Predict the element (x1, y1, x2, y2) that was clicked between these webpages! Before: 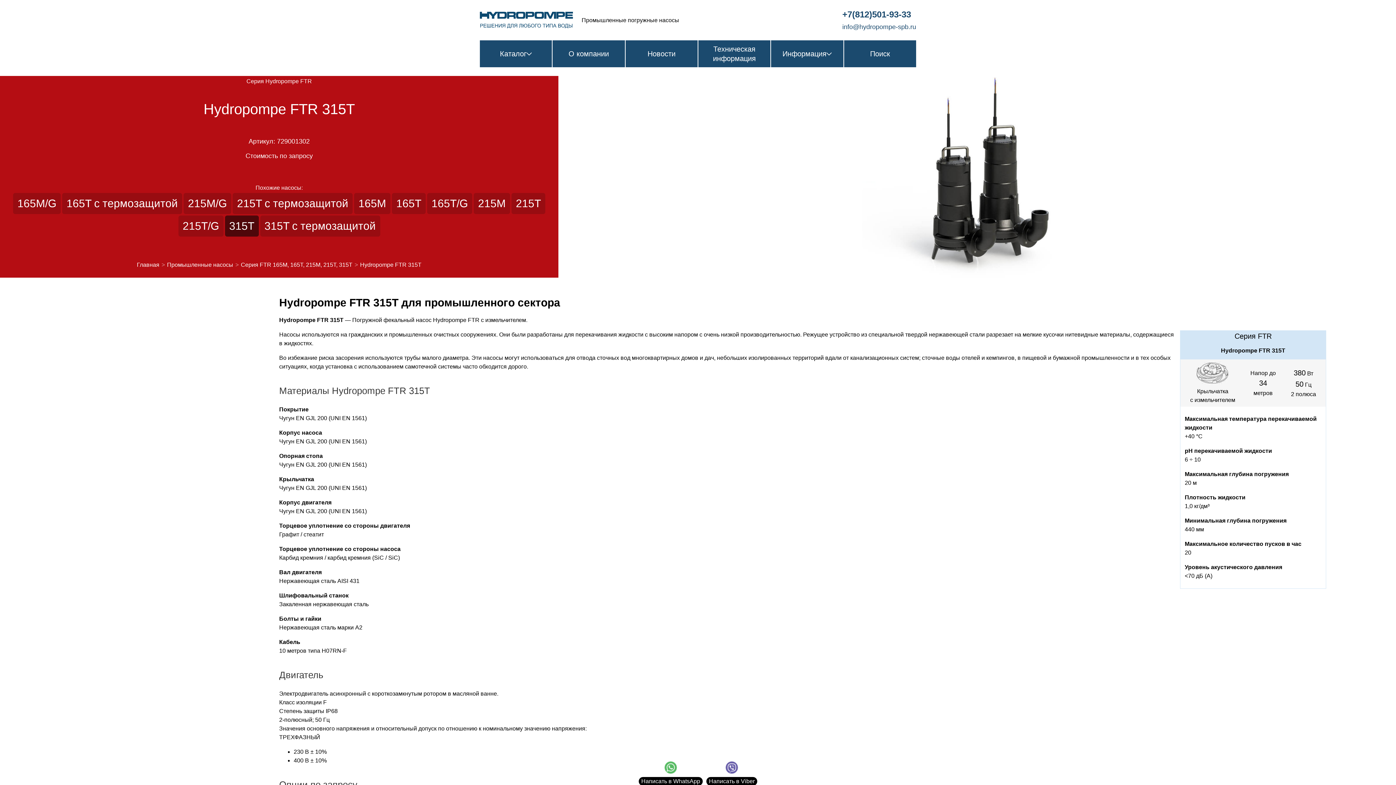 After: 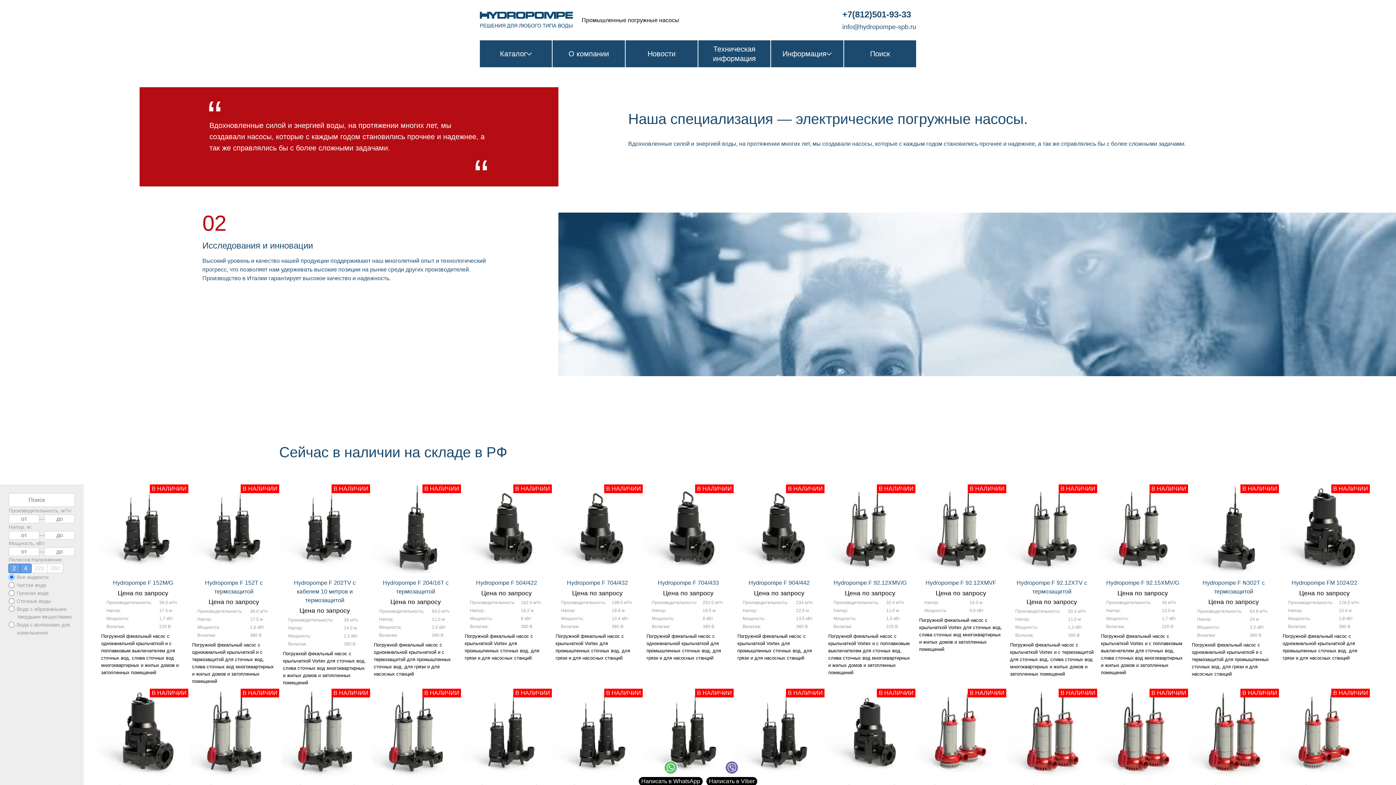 Action: bbox: (480, 11, 573, 28)